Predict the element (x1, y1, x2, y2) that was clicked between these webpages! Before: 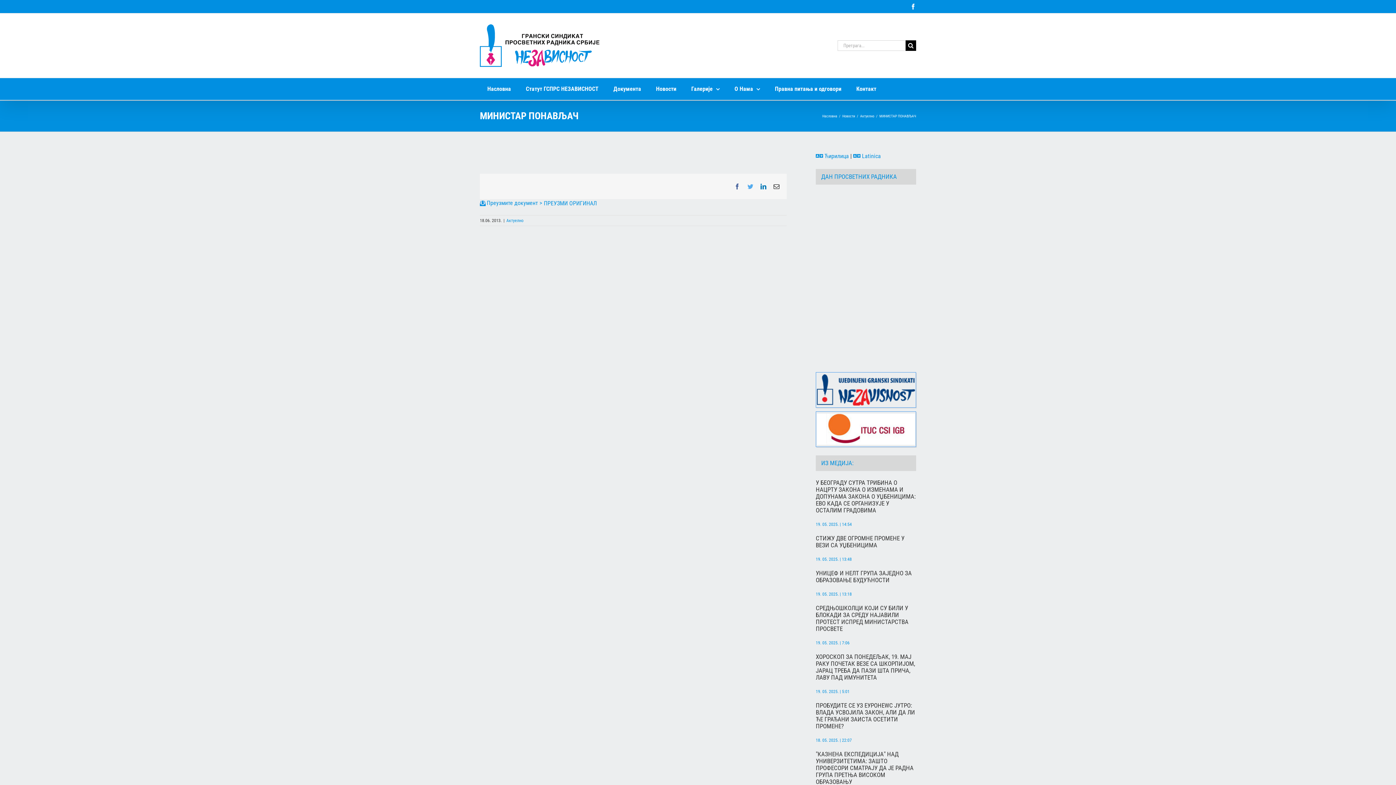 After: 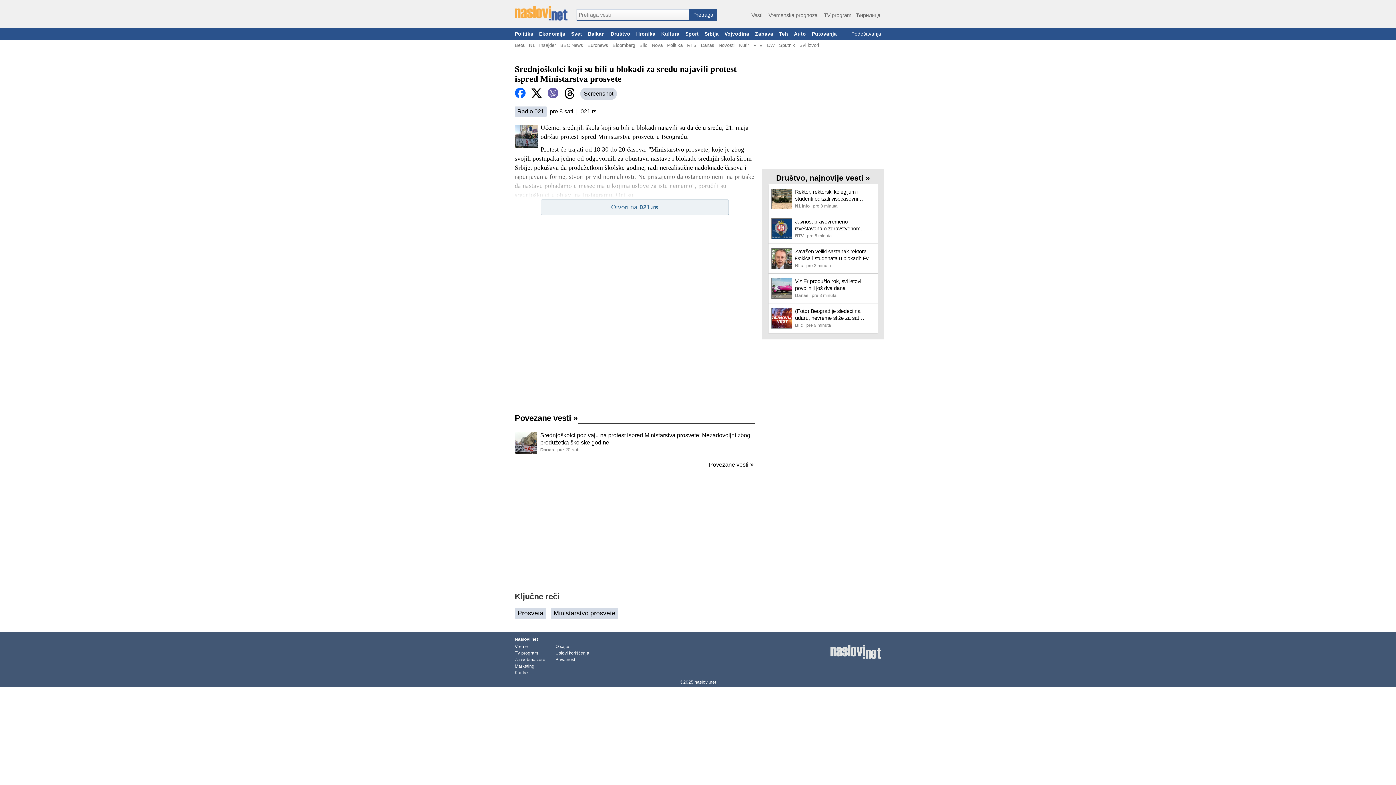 Action: label: СРЕДЊОШКОЛЦИ КОЈИ СУ БИЛИ У БЛОКАДИ ЗА СРЕДУ НАЈАВИЛИ ПРОТЕСТ ИСПРЕД МИНИСТАРСТВА ПРОСВЕТЕ bbox: (816, 605, 916, 632)